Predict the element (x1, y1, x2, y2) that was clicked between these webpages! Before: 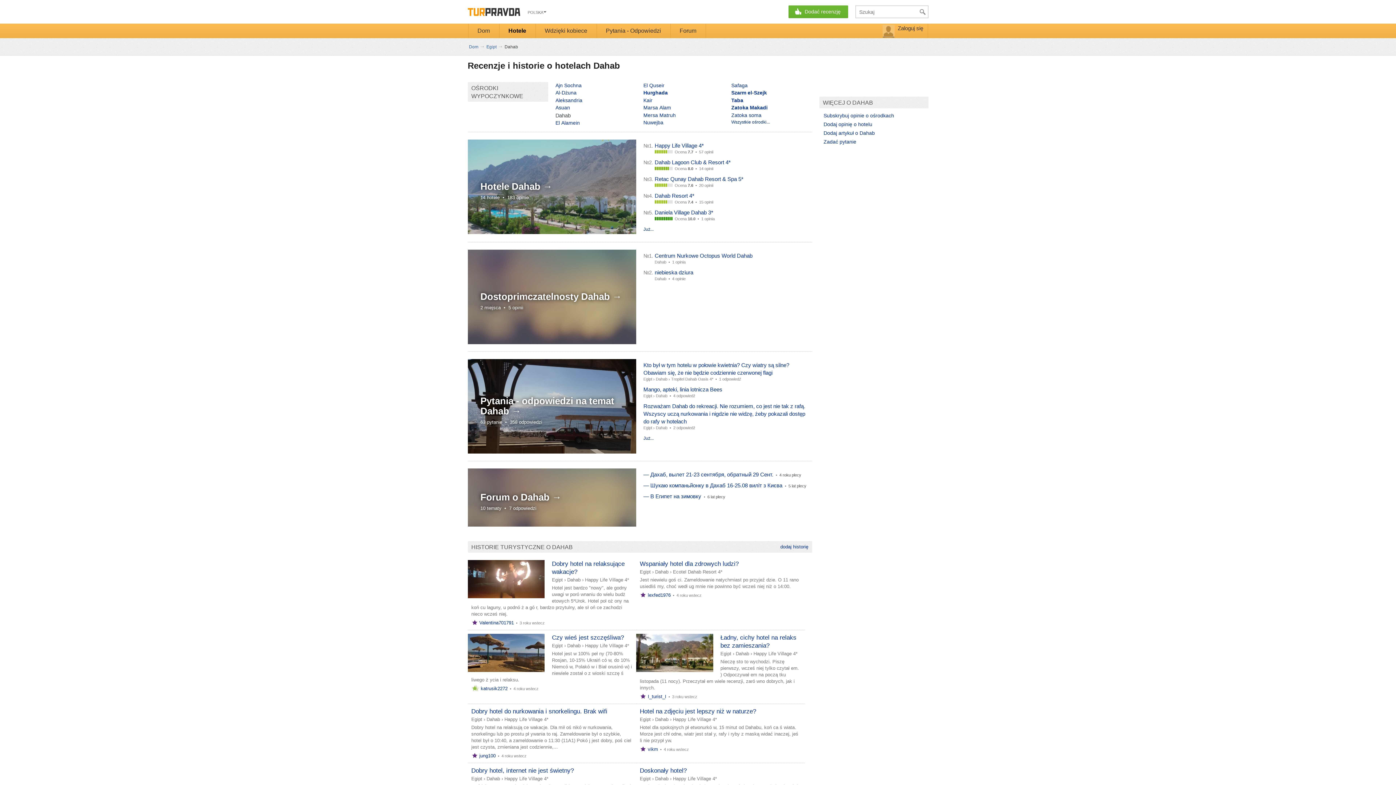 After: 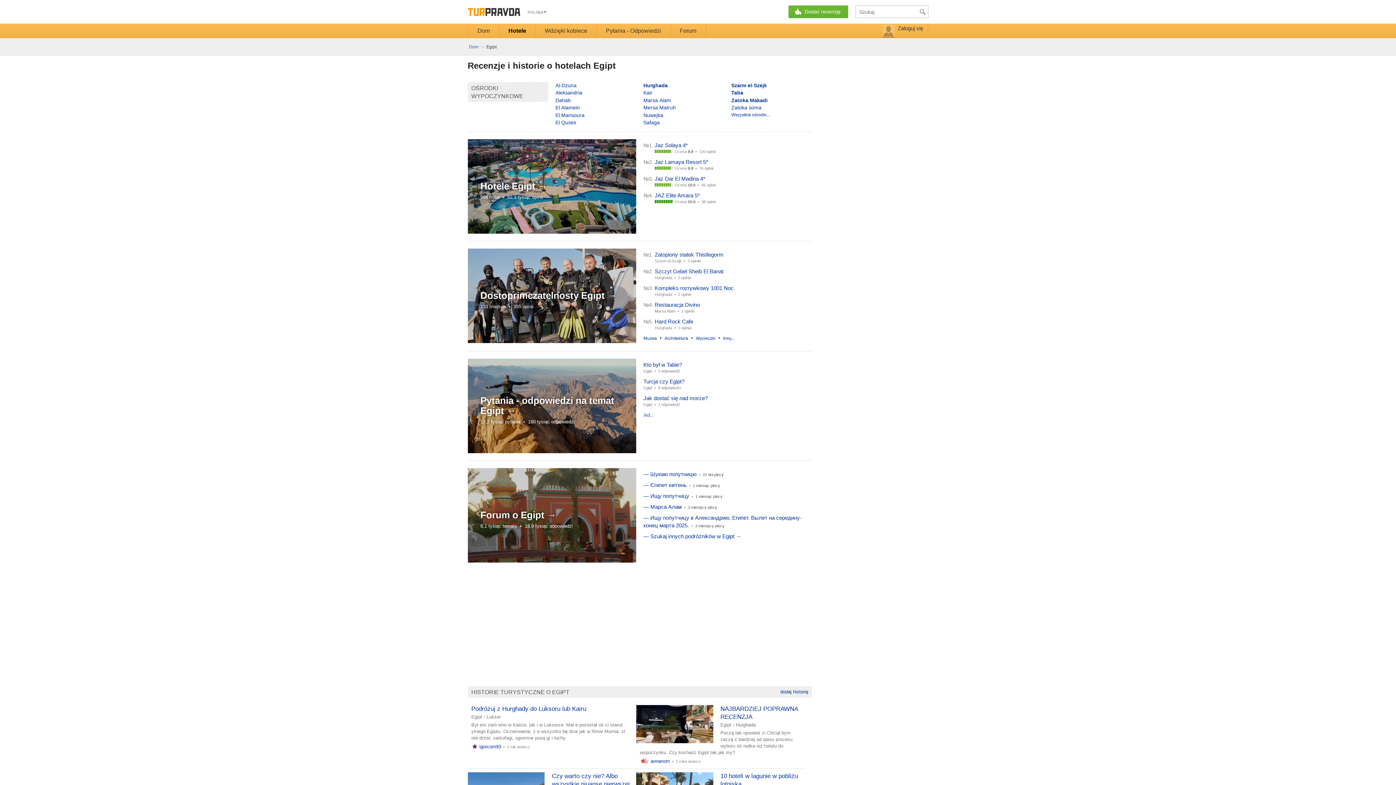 Action: label: Egipt bbox: (643, 393, 652, 398)